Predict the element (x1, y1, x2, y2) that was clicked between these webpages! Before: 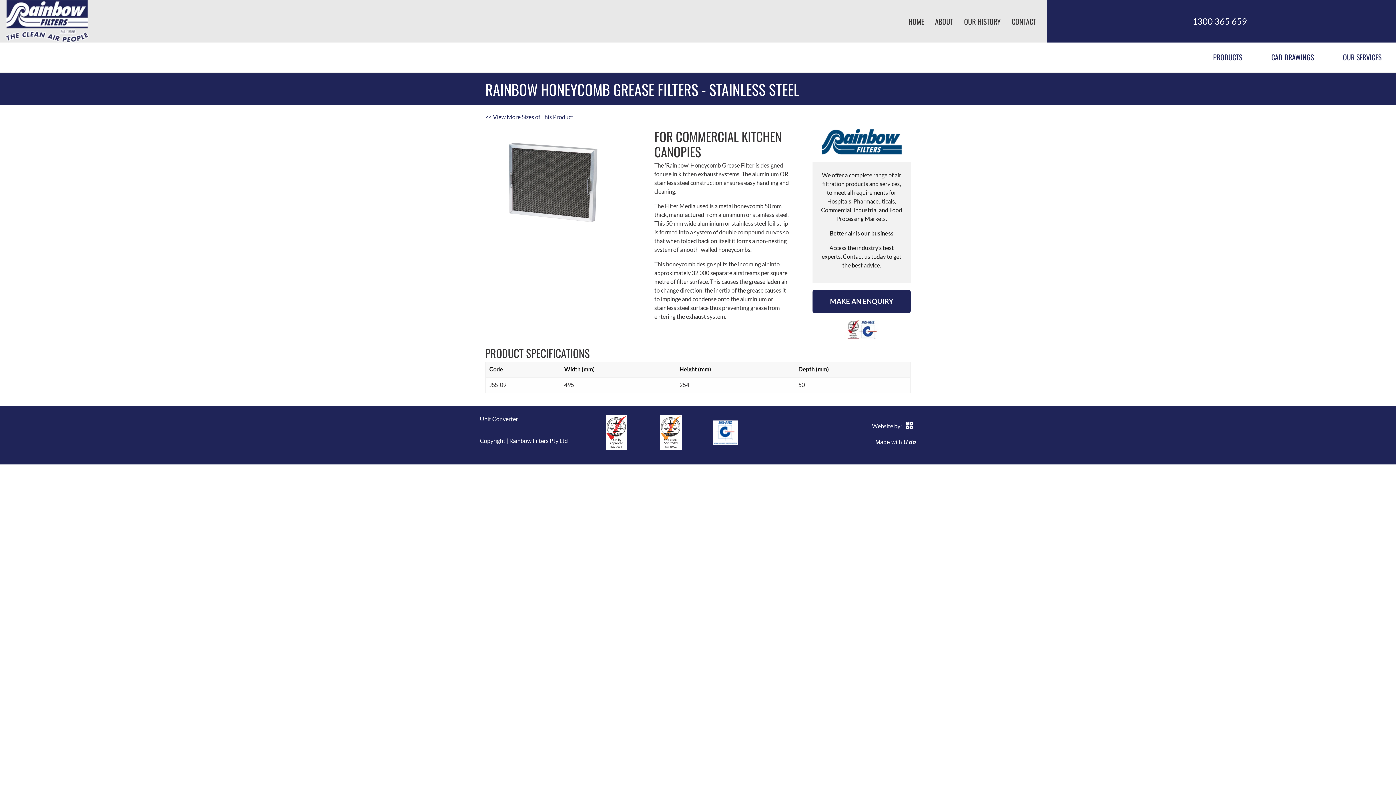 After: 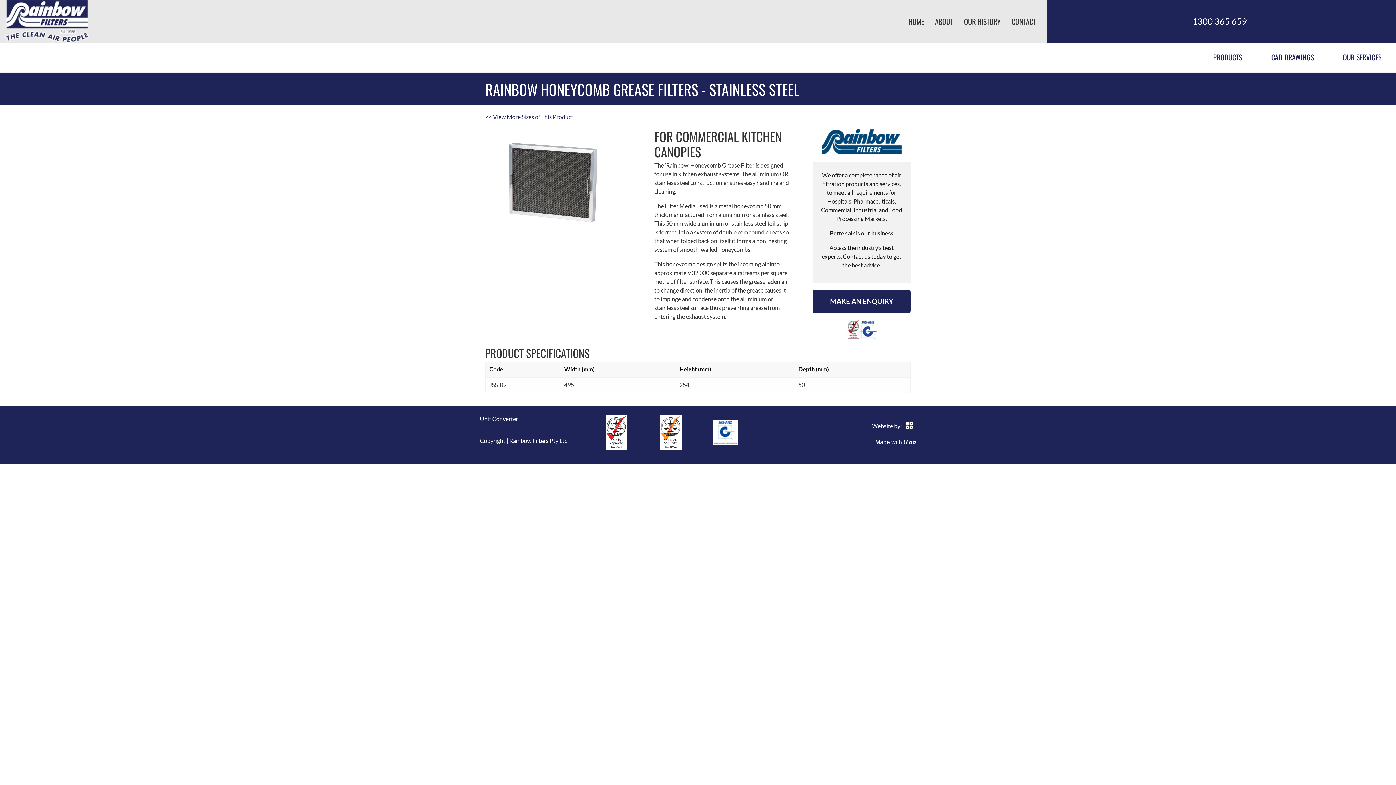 Action: bbox: (844, 320, 879, 339)